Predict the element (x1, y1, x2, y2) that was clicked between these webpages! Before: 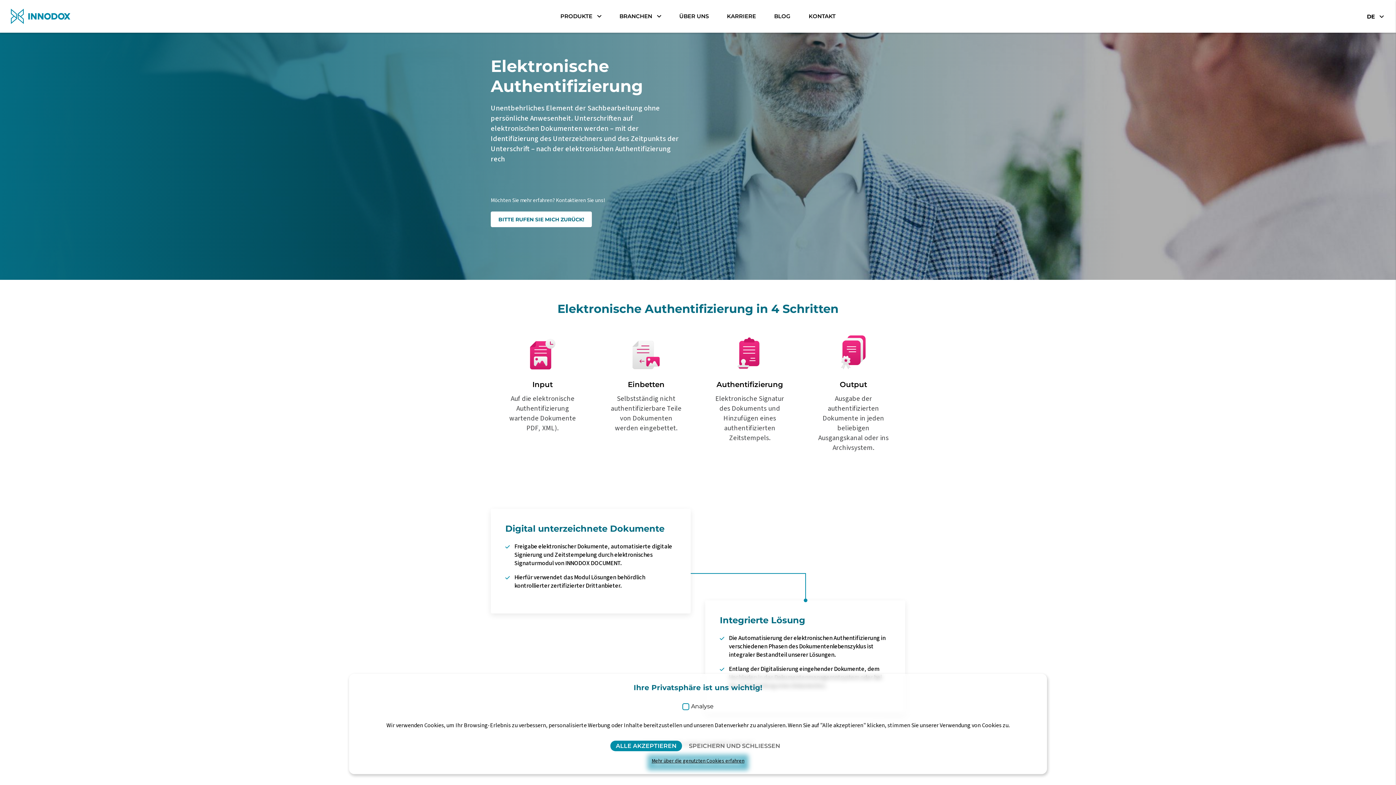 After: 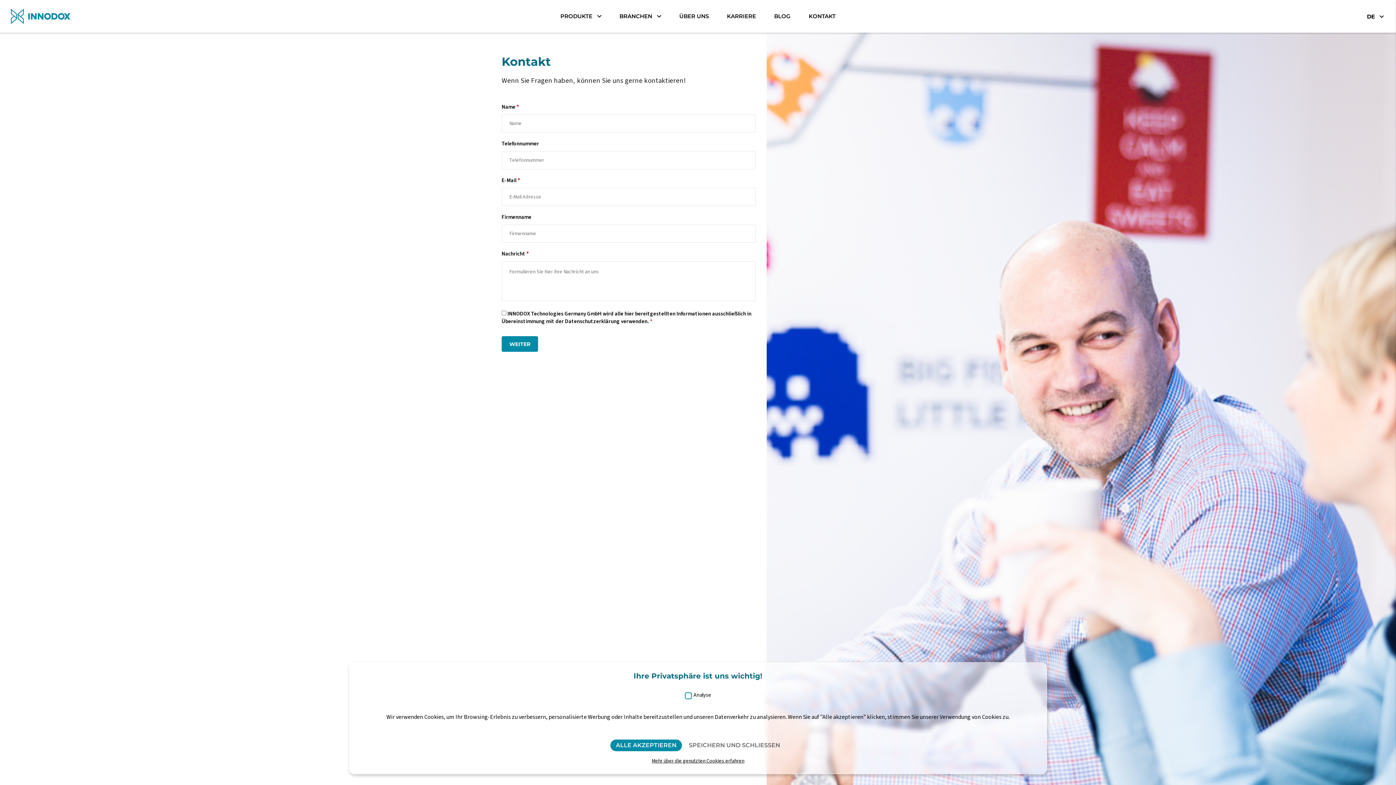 Action: bbox: (808, 12, 835, 19) label: KONTAKT